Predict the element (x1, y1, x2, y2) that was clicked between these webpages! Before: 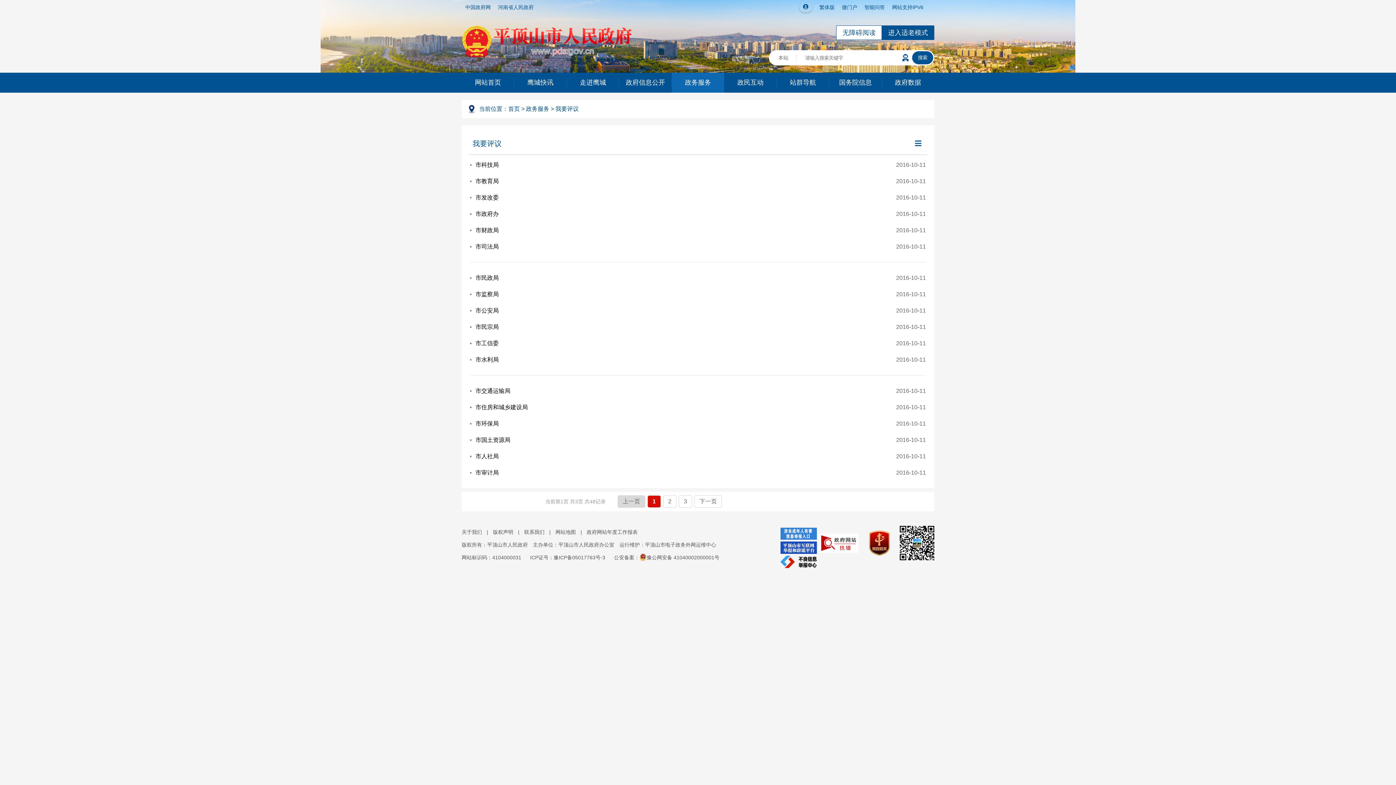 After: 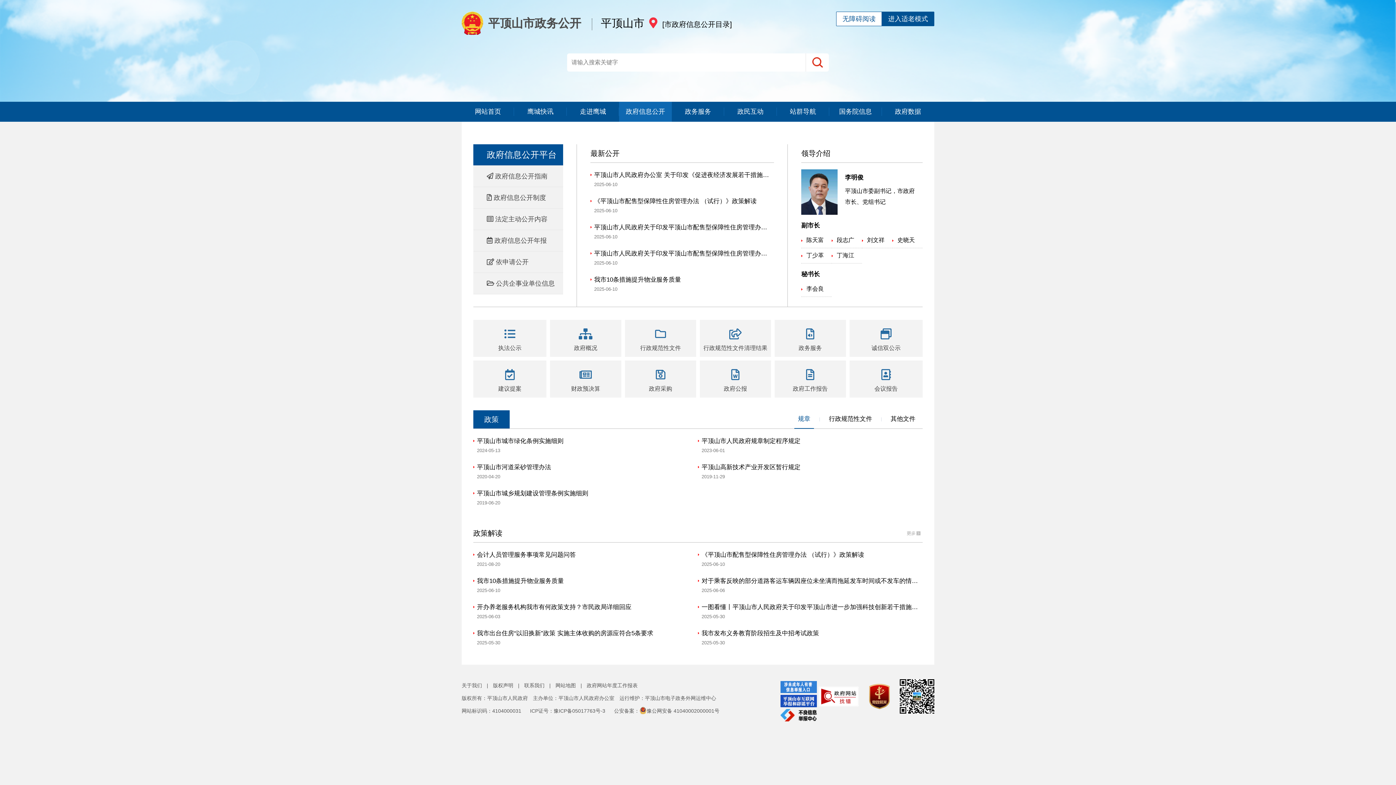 Action: bbox: (619, 72, 671, 92) label: 政府信息公开